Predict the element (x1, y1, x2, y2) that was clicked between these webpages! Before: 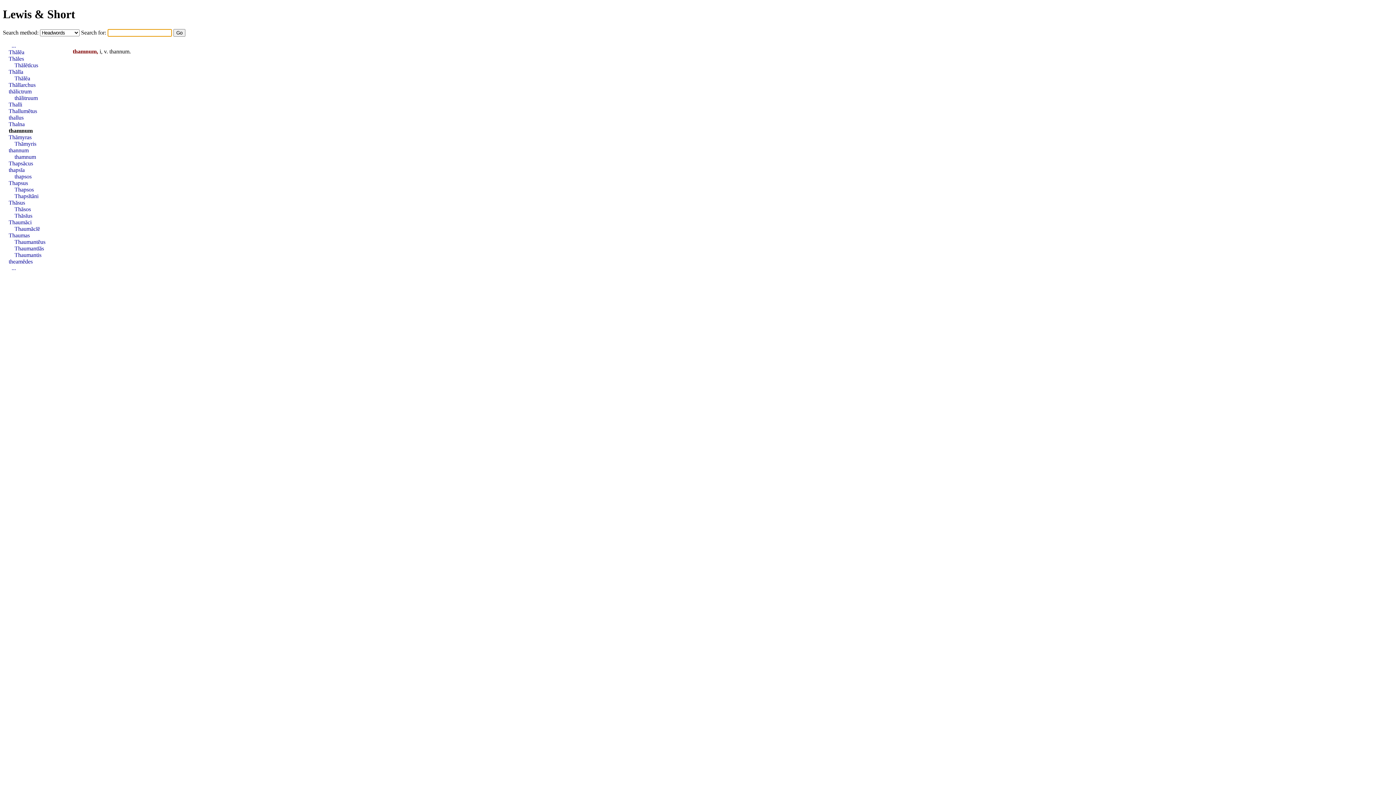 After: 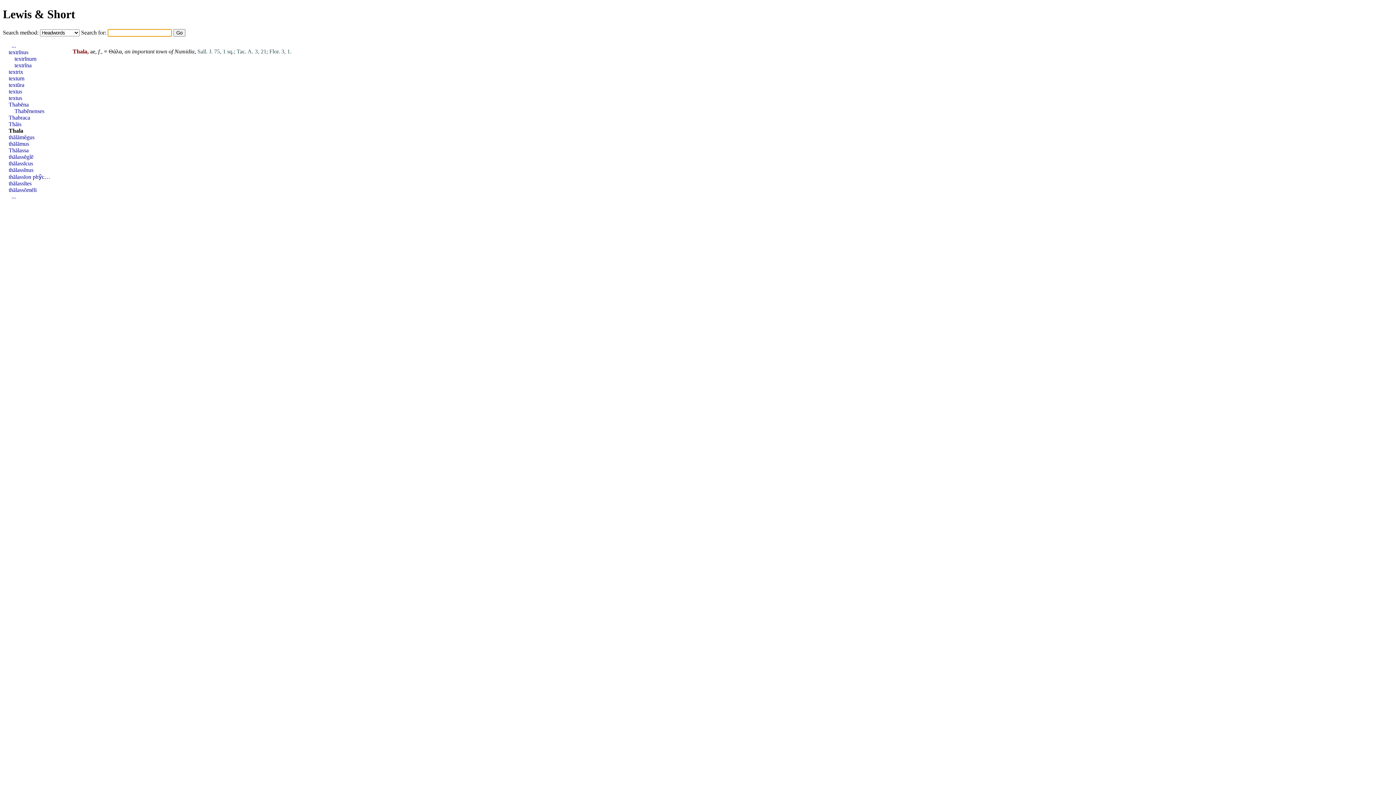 Action: label: ... bbox: (11, 42, 16, 48)